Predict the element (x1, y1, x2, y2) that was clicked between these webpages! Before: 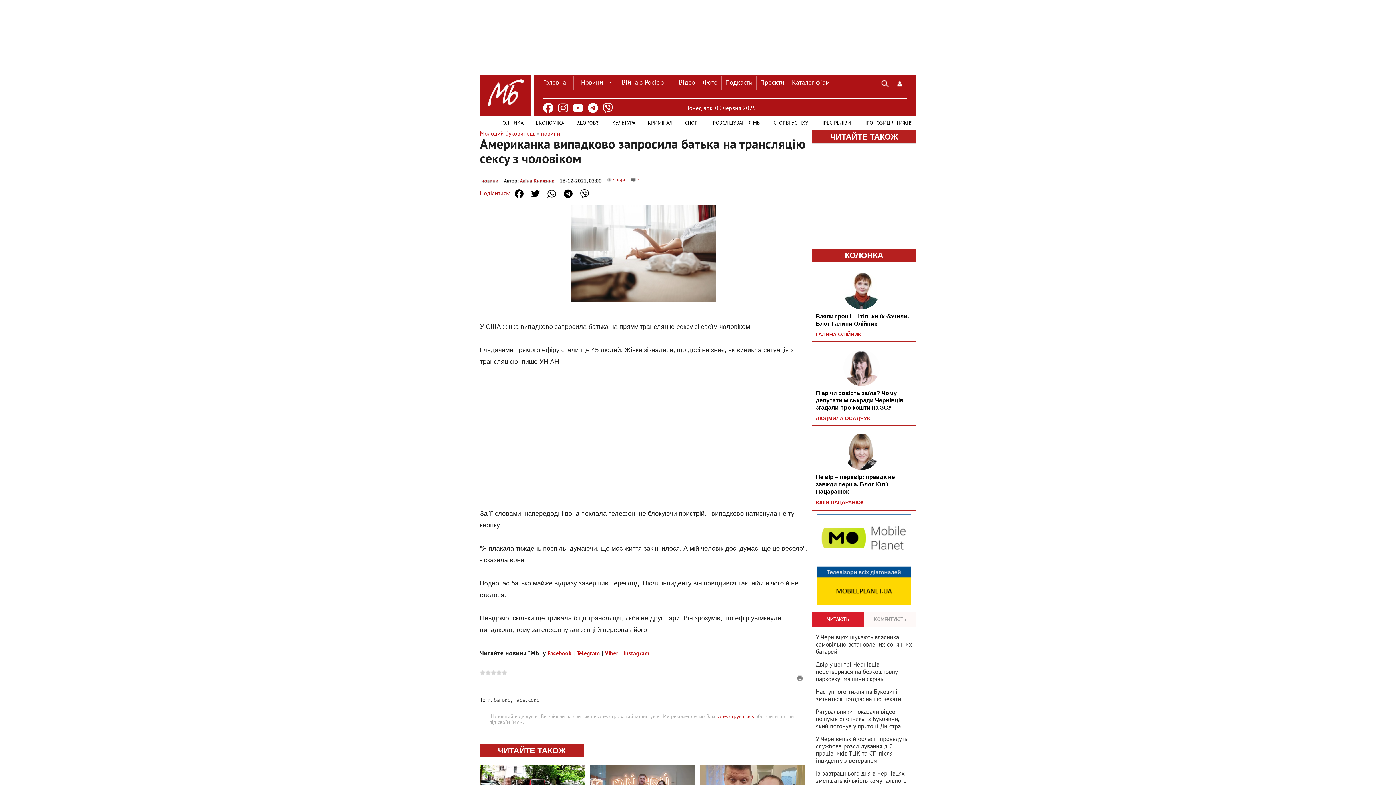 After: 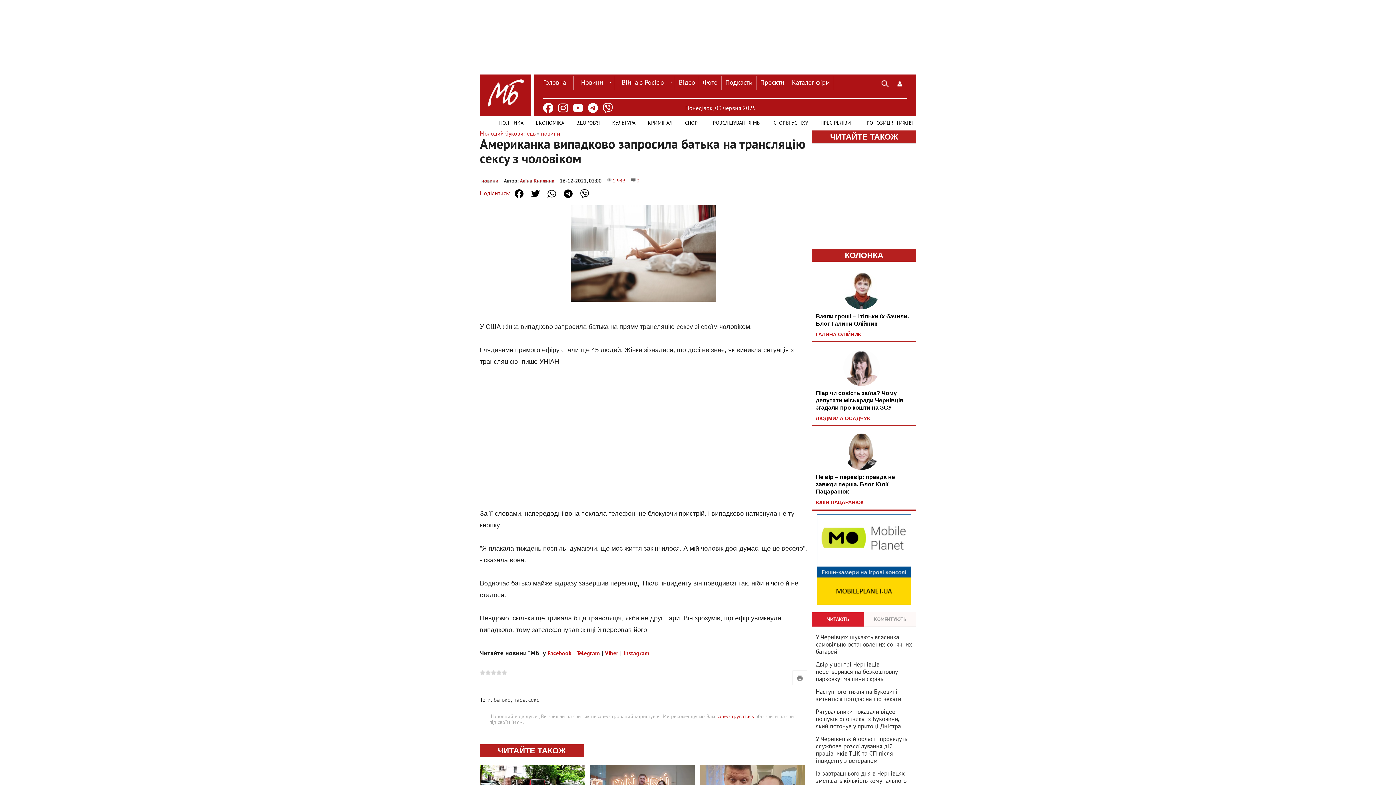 Action: bbox: (605, 650, 618, 657) label: Viber